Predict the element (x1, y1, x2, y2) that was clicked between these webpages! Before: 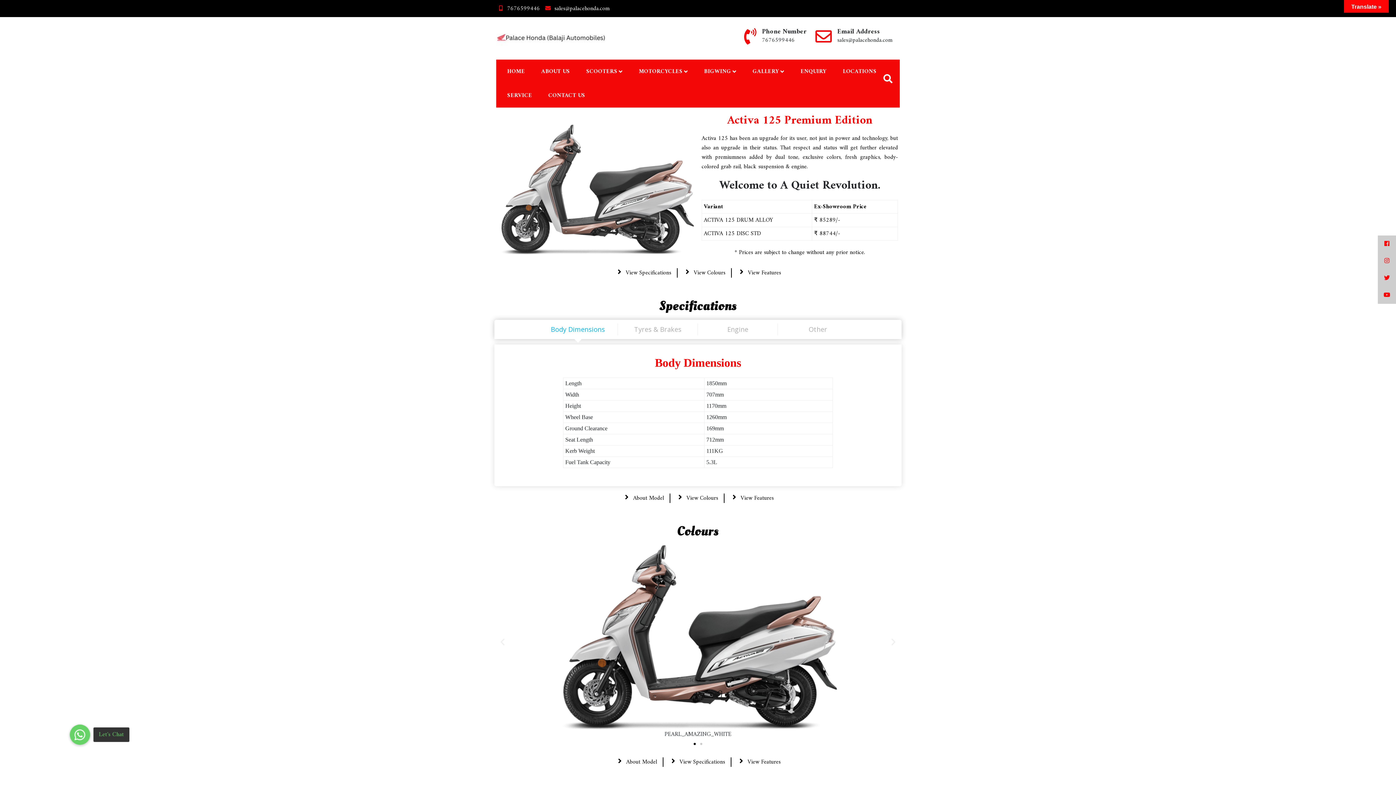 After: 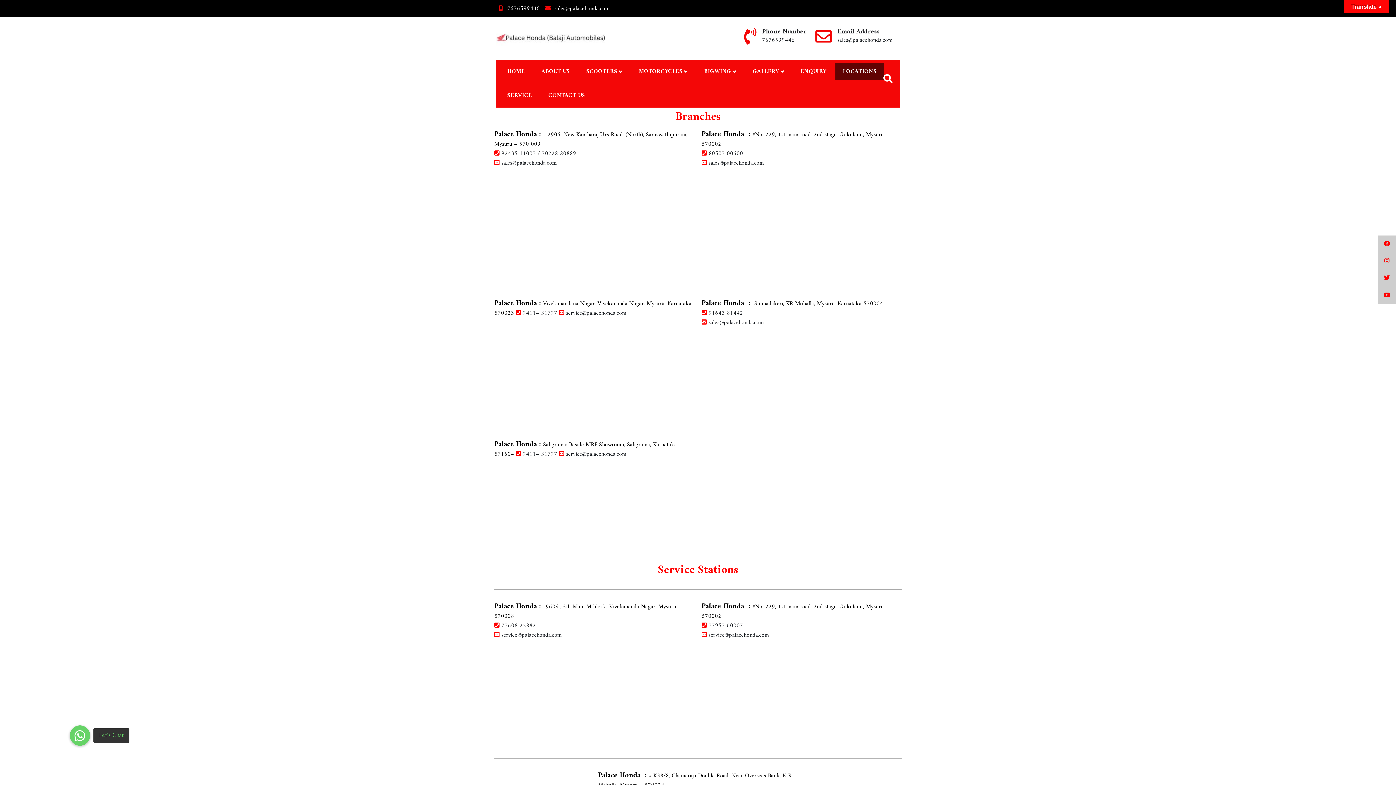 Action: bbox: (835, 63, 884, 80) label: LOCATIONS